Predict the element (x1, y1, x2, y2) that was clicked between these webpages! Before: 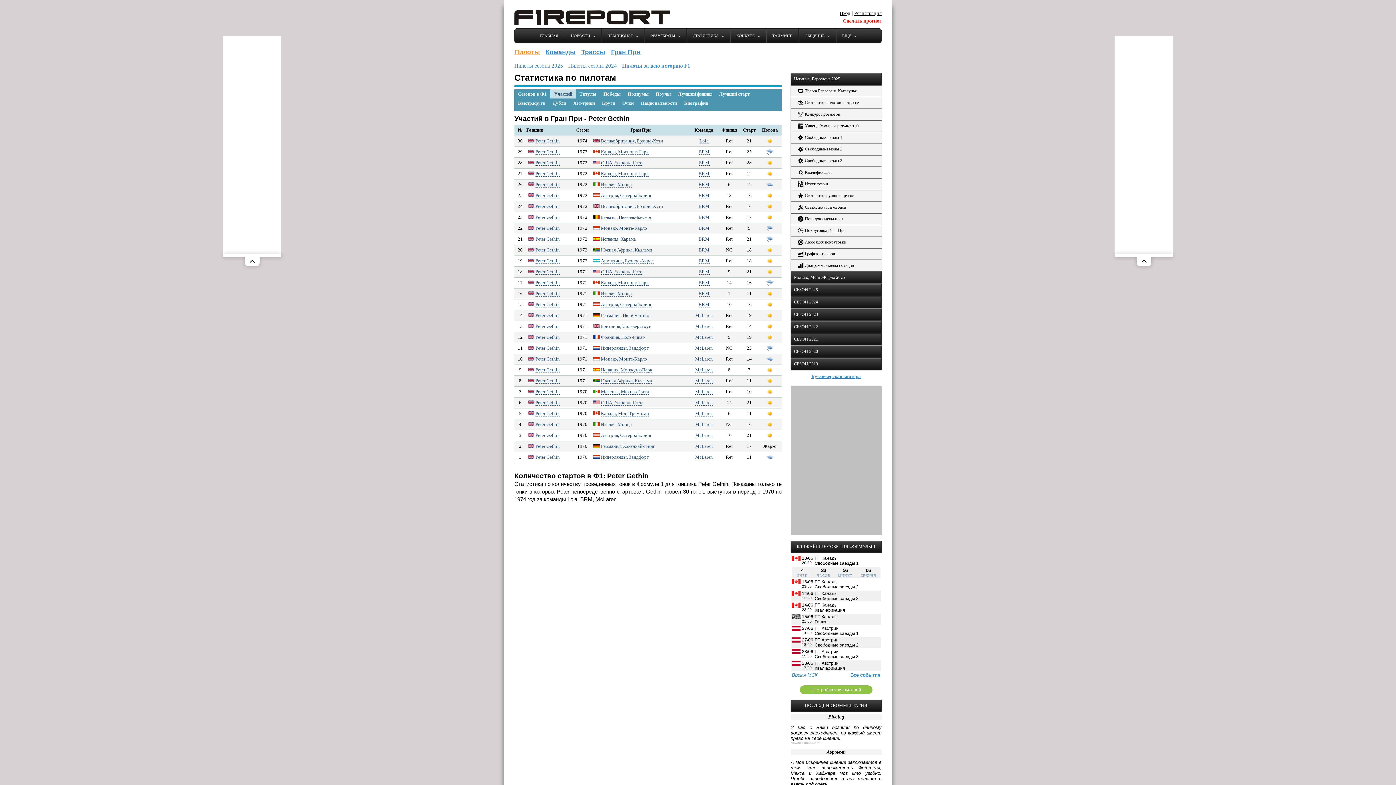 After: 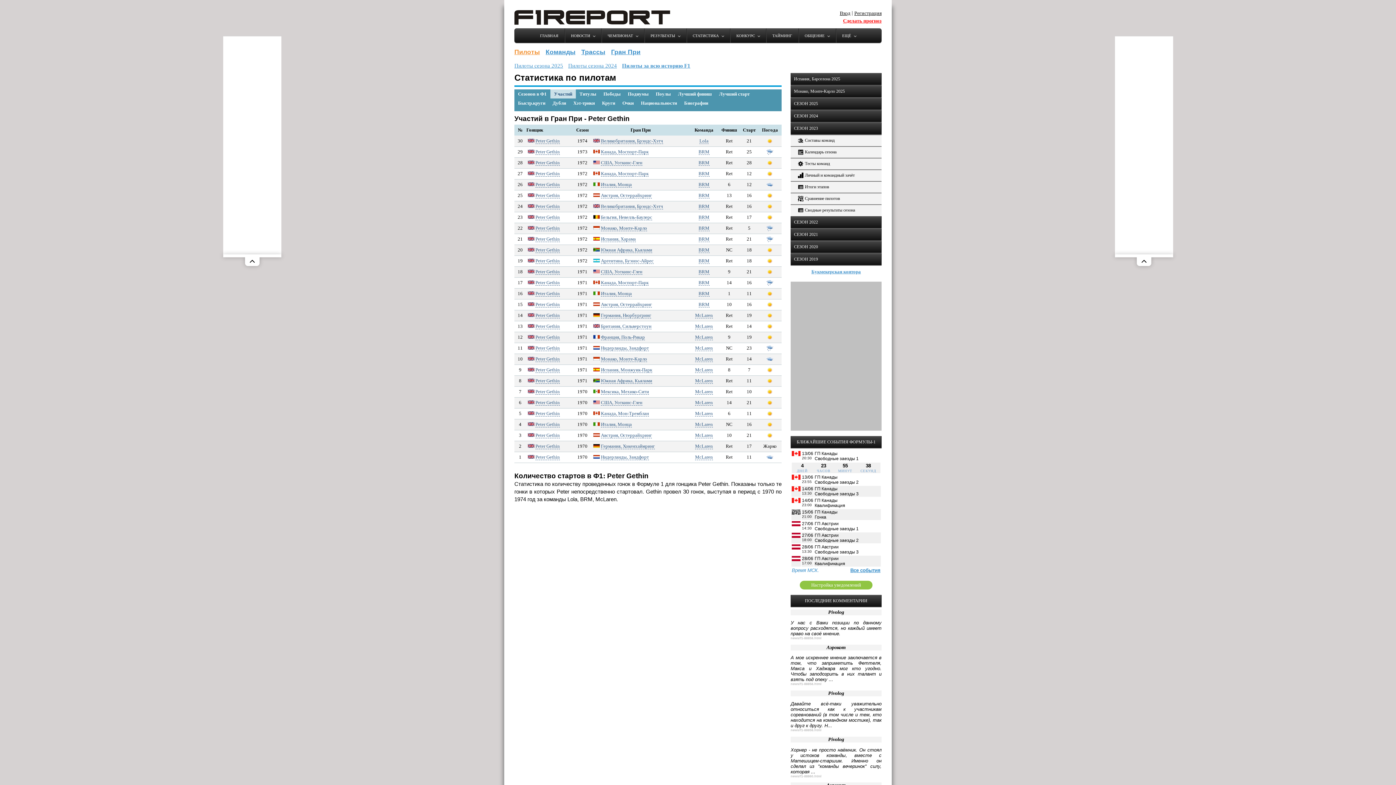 Action: label: СЕЗОН 2023 bbox: (790, 308, 881, 320)